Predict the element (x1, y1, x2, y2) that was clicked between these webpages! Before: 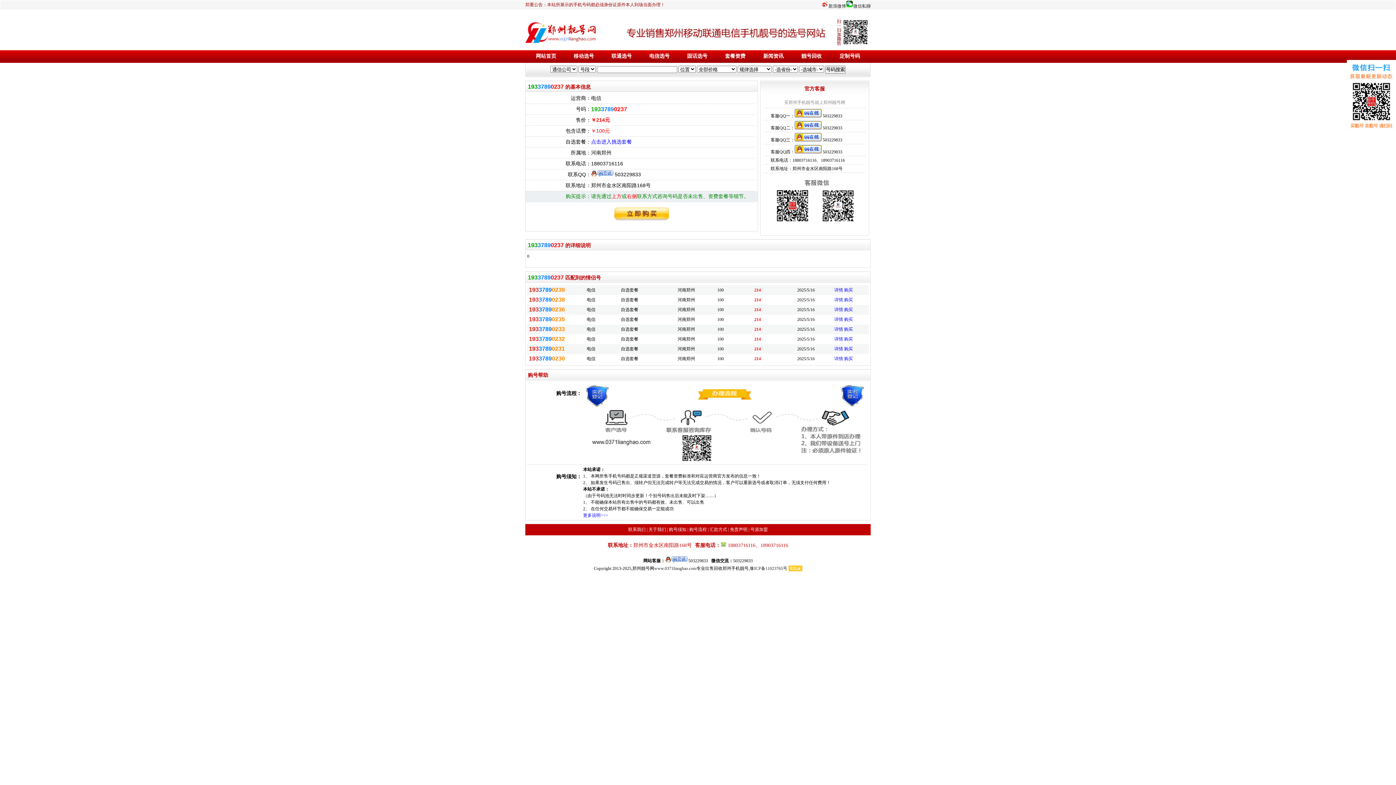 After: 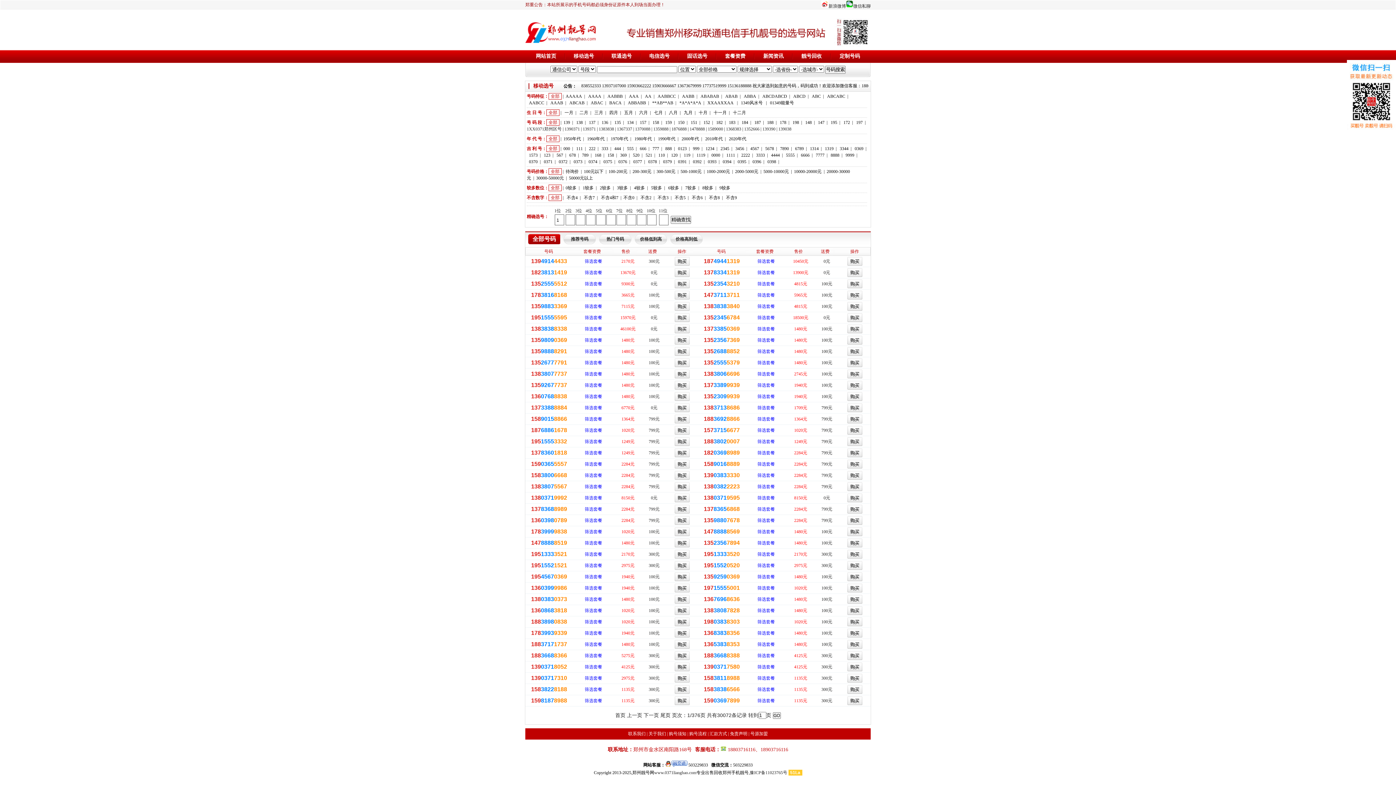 Action: label: 移动选号 bbox: (566, 53, 601, 59)